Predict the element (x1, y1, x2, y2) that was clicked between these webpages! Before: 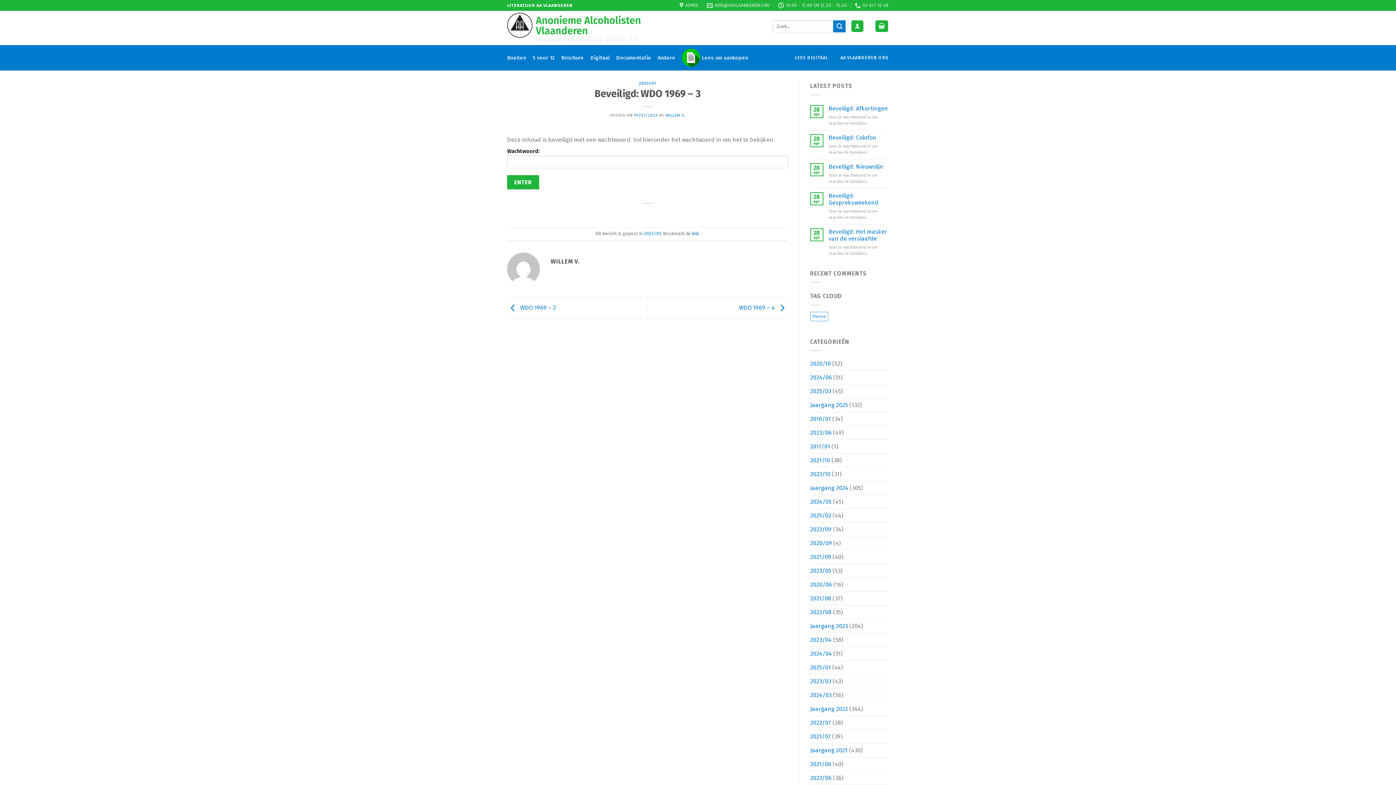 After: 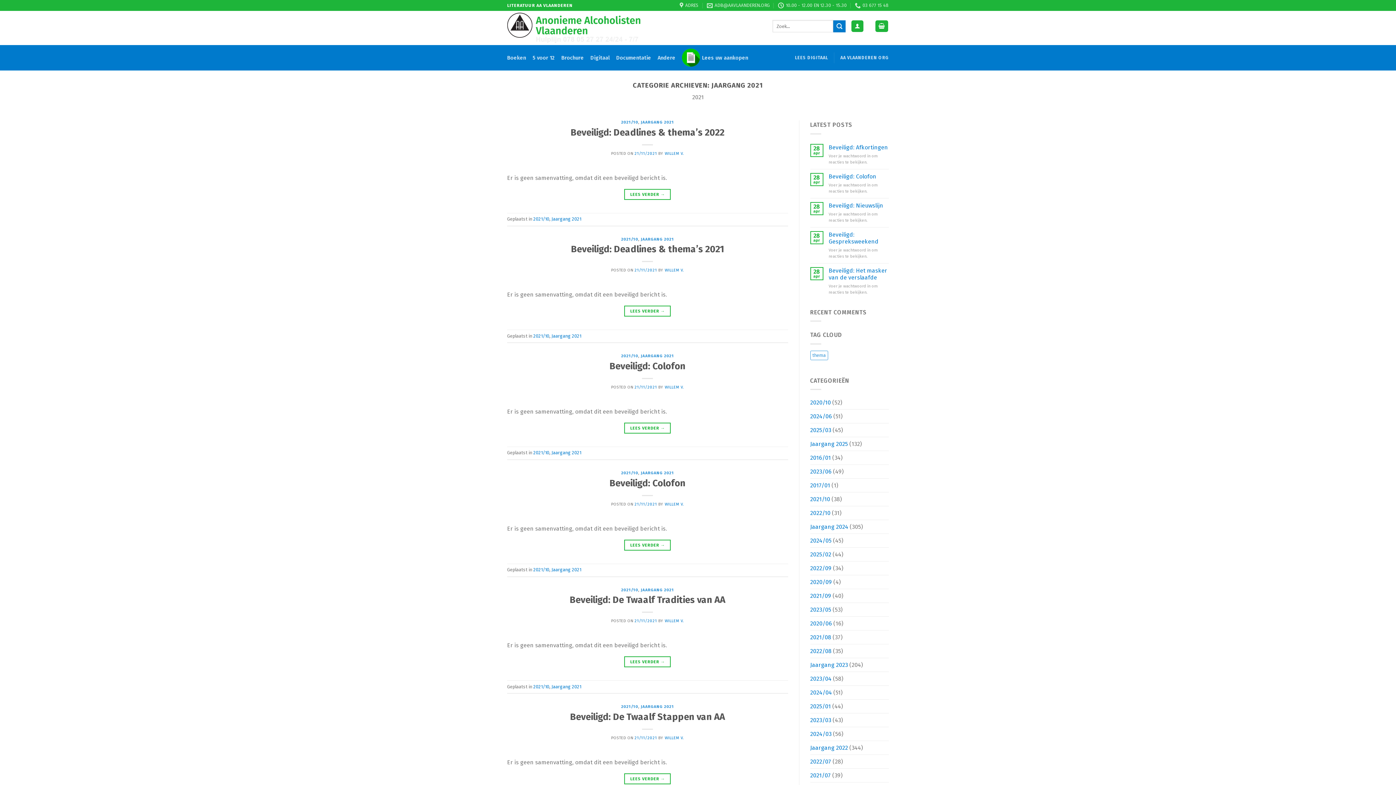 Action: bbox: (810, 744, 847, 757) label: Jaargang 2021